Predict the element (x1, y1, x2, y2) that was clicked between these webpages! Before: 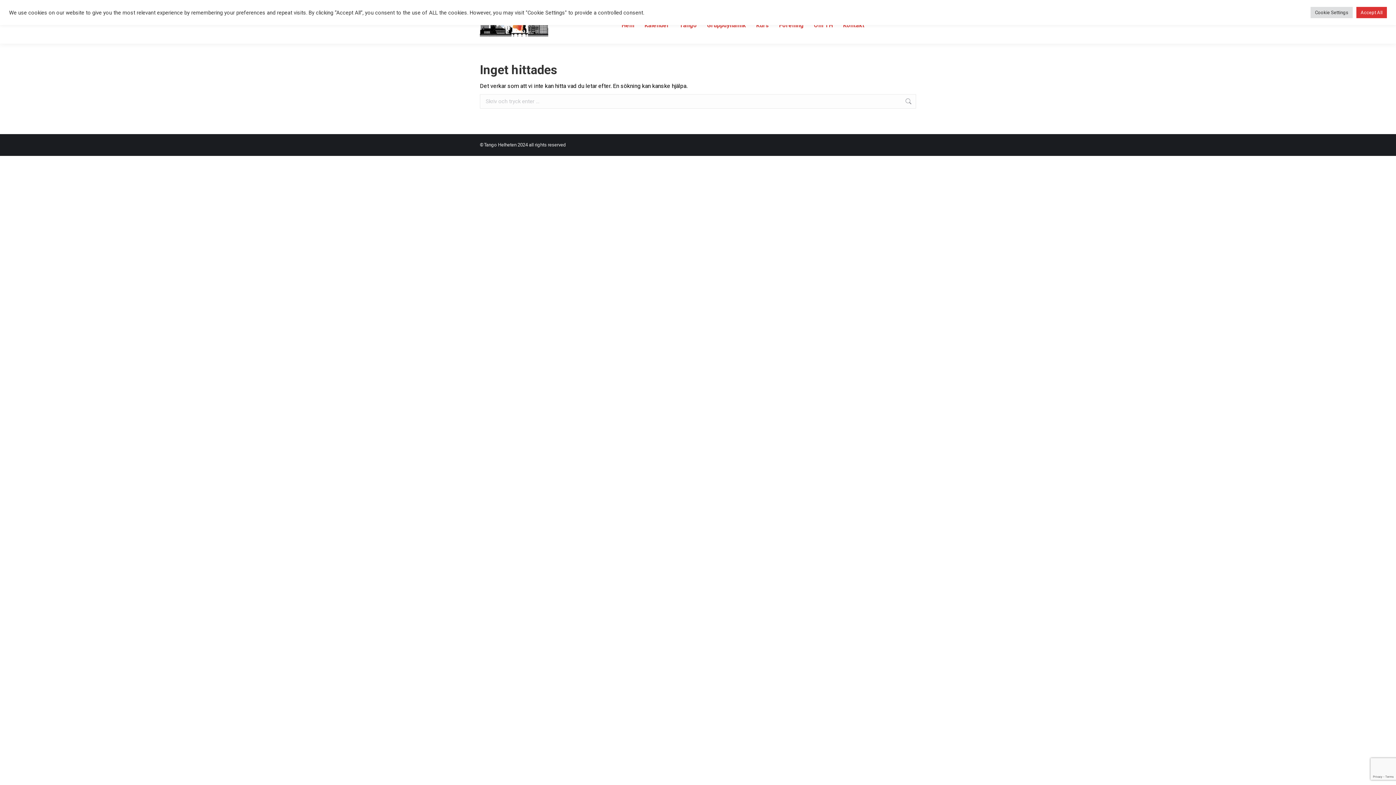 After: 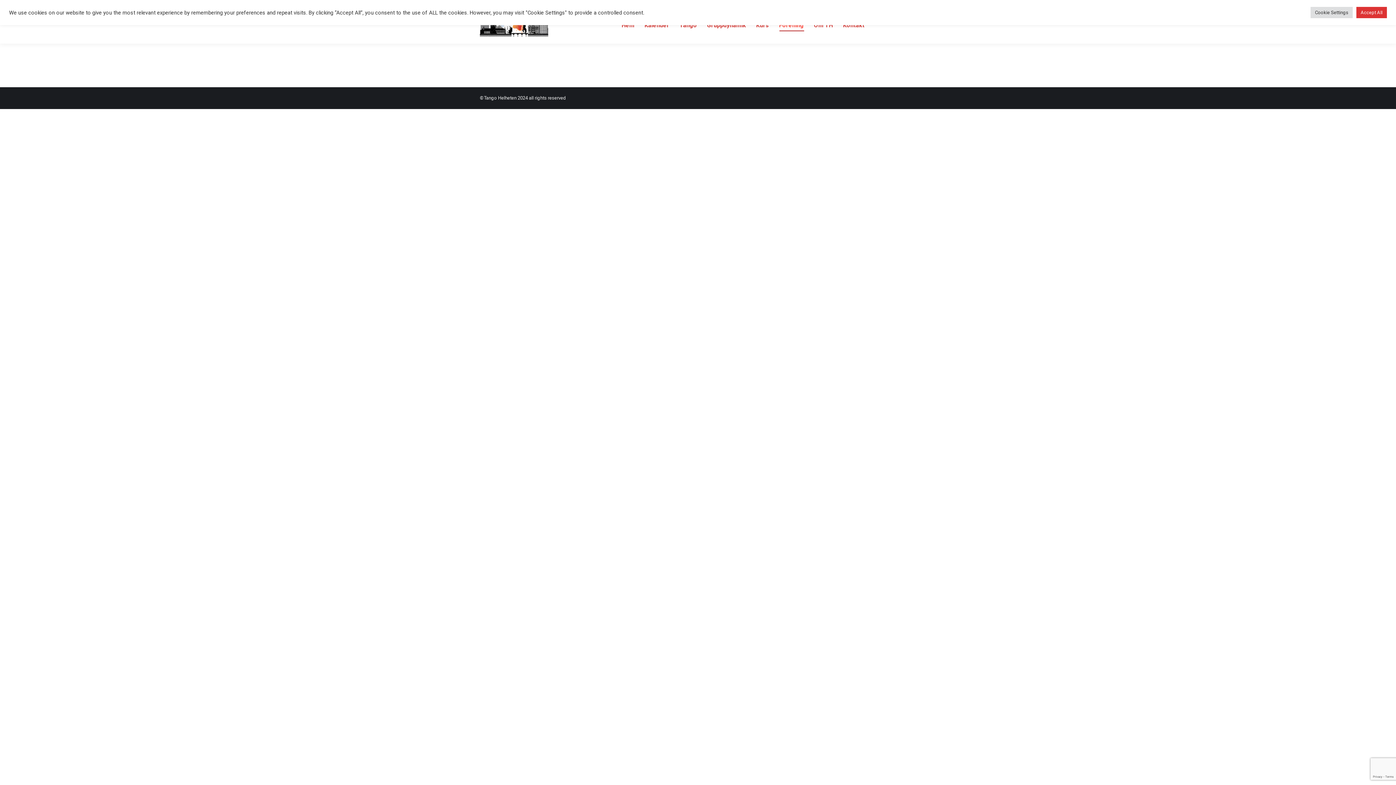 Action: label: Förening bbox: (777, 7, 805, 43)